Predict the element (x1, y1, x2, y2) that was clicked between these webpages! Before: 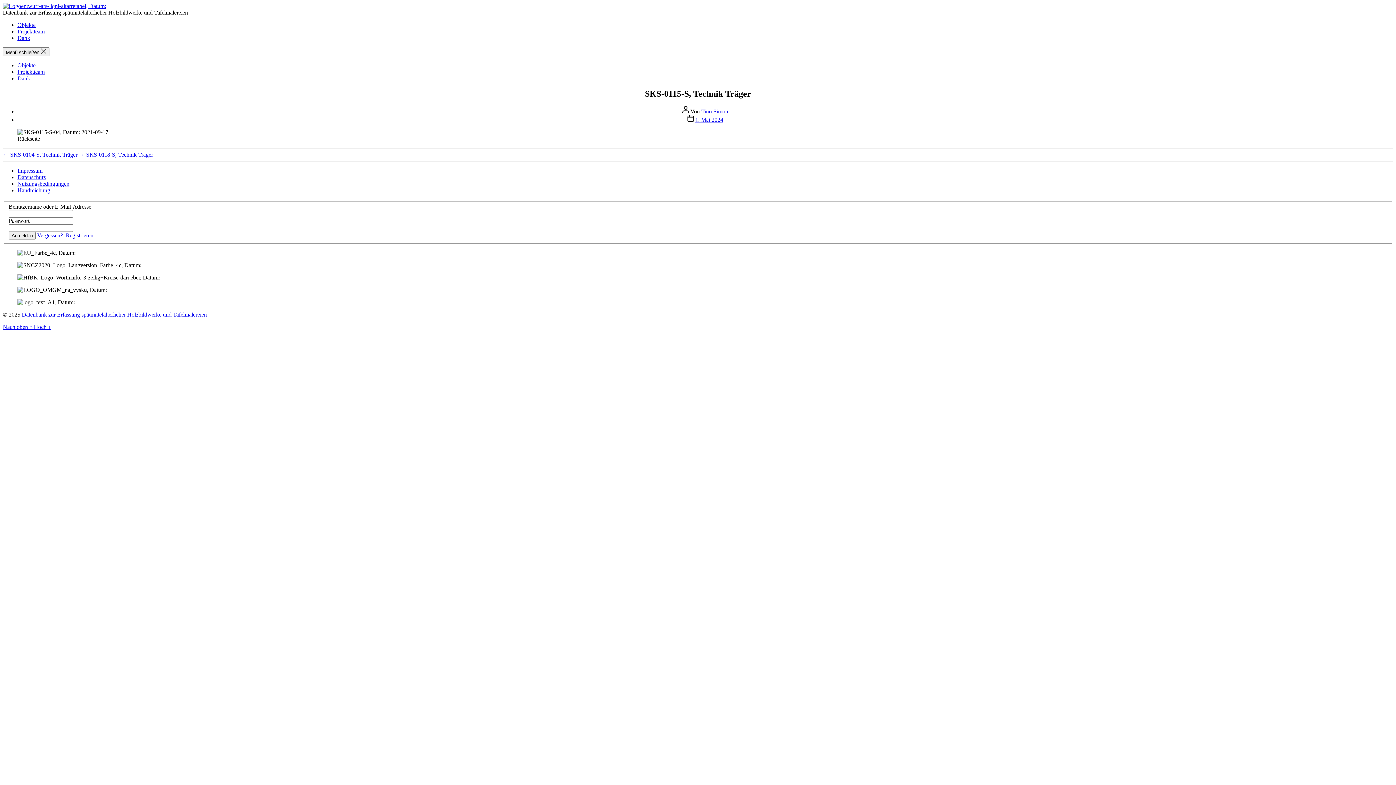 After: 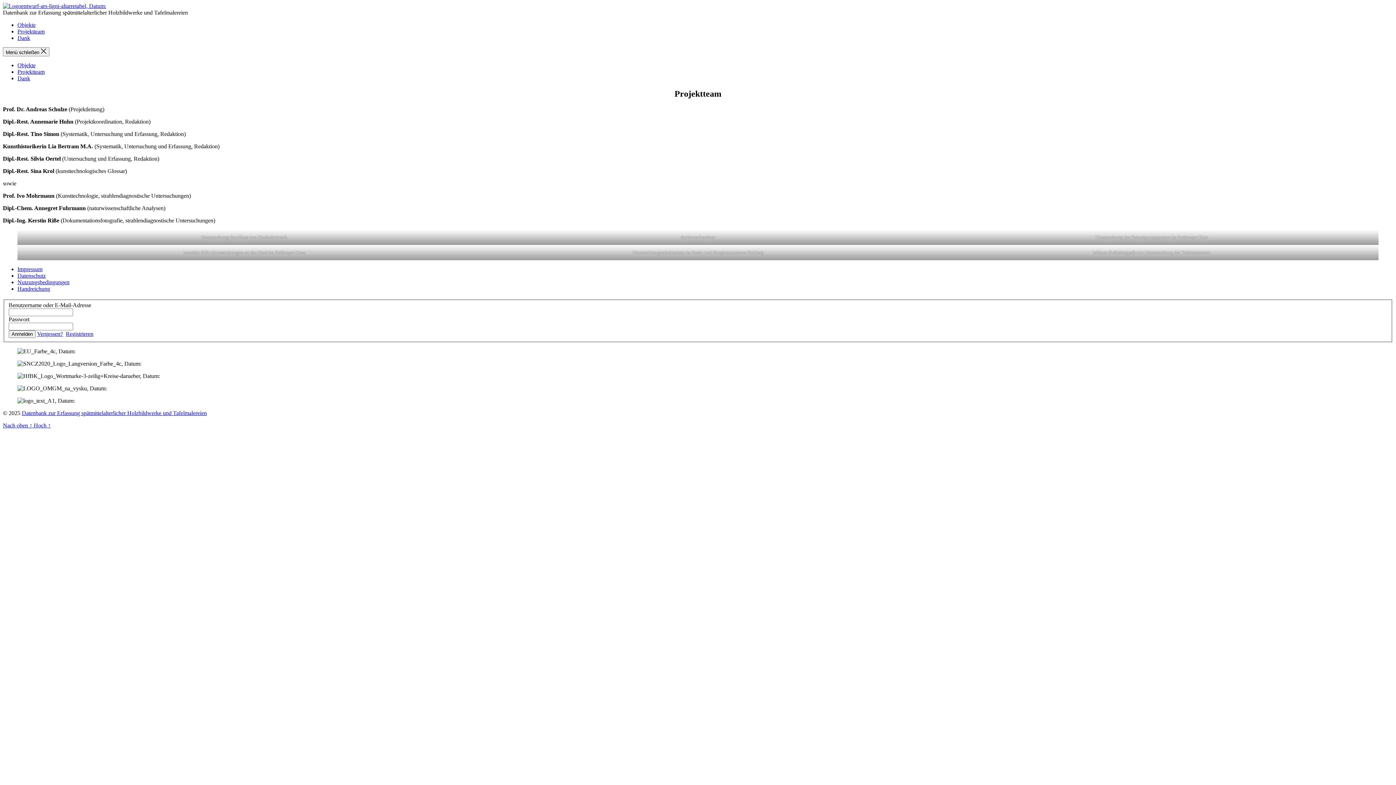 Action: bbox: (17, 68, 44, 74) label: Projektteam